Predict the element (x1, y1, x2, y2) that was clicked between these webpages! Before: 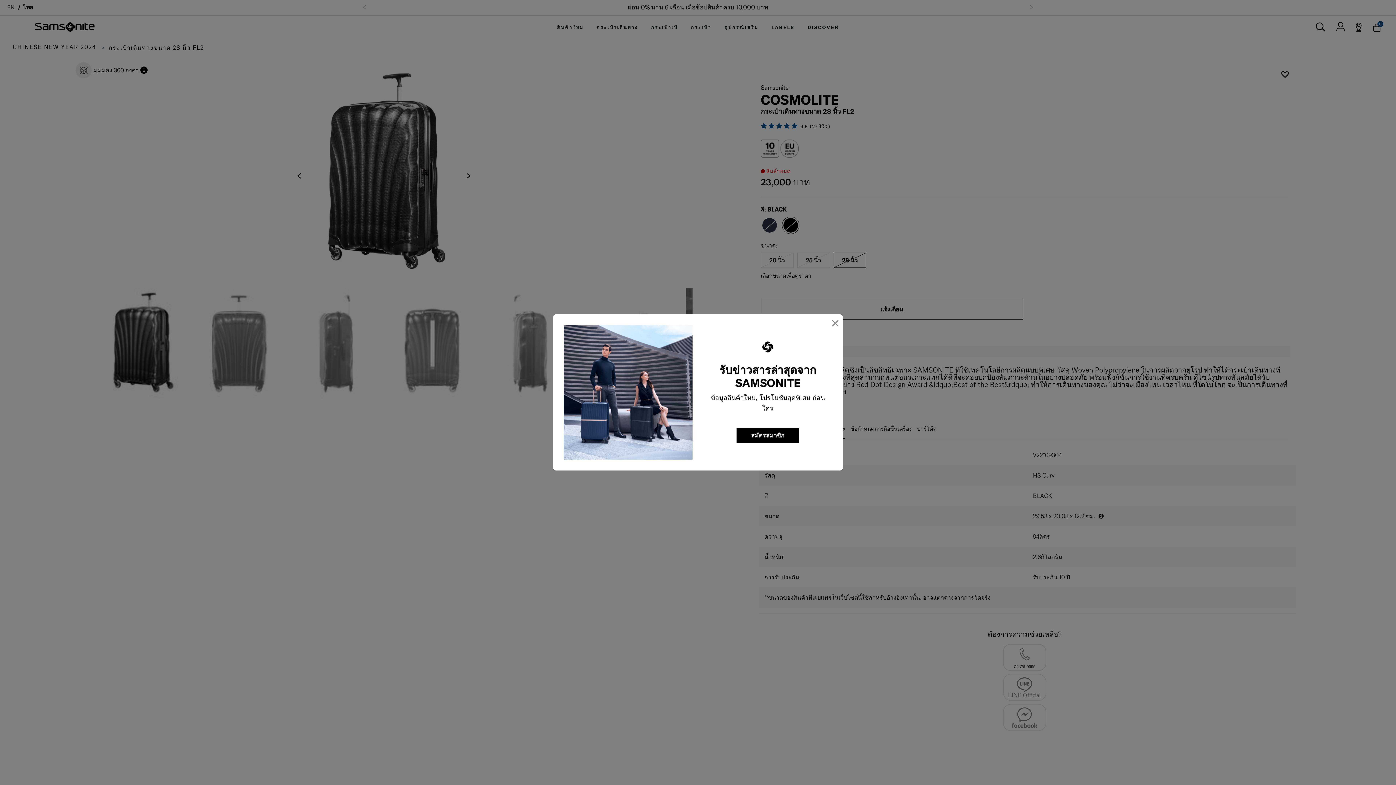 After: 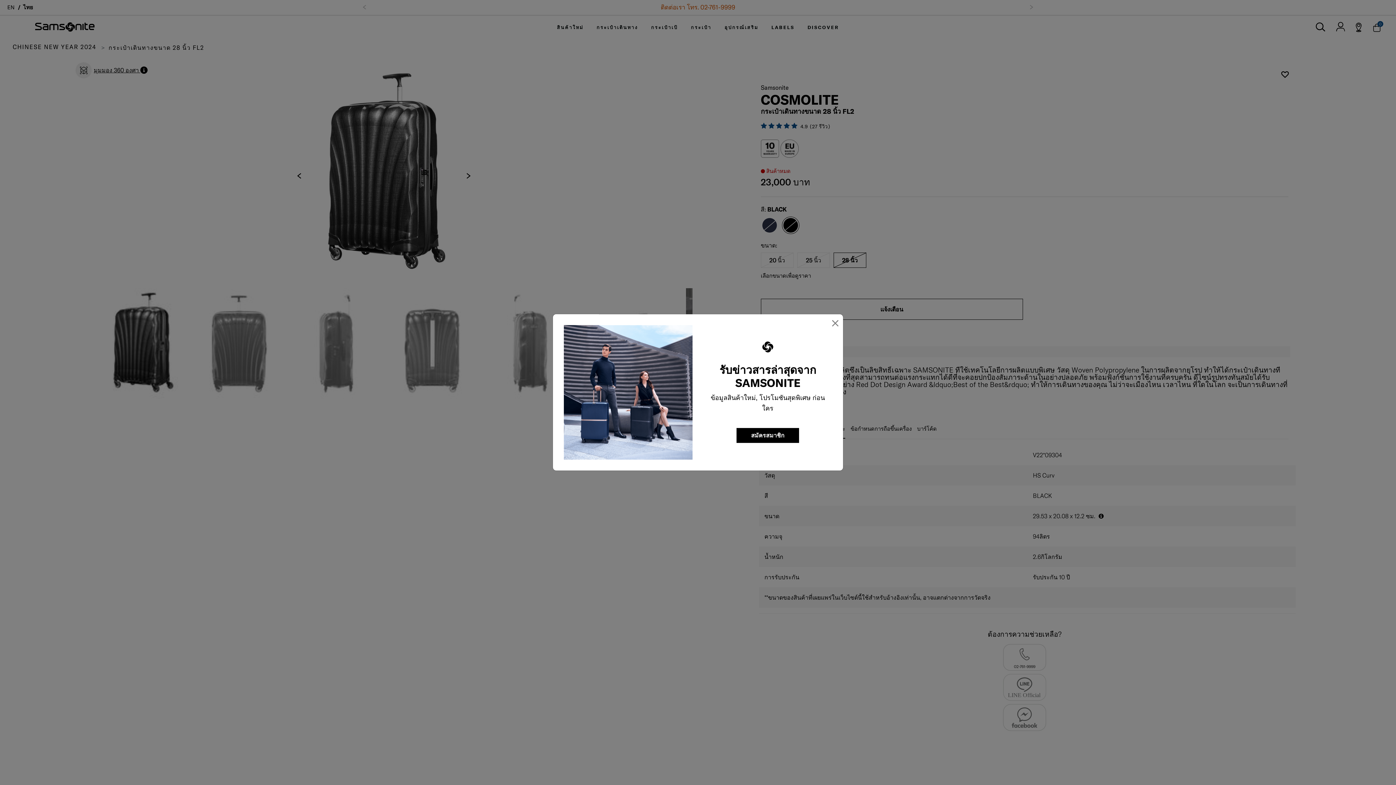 Action: label: สมัครสมาชิก bbox: (736, 428, 799, 443)